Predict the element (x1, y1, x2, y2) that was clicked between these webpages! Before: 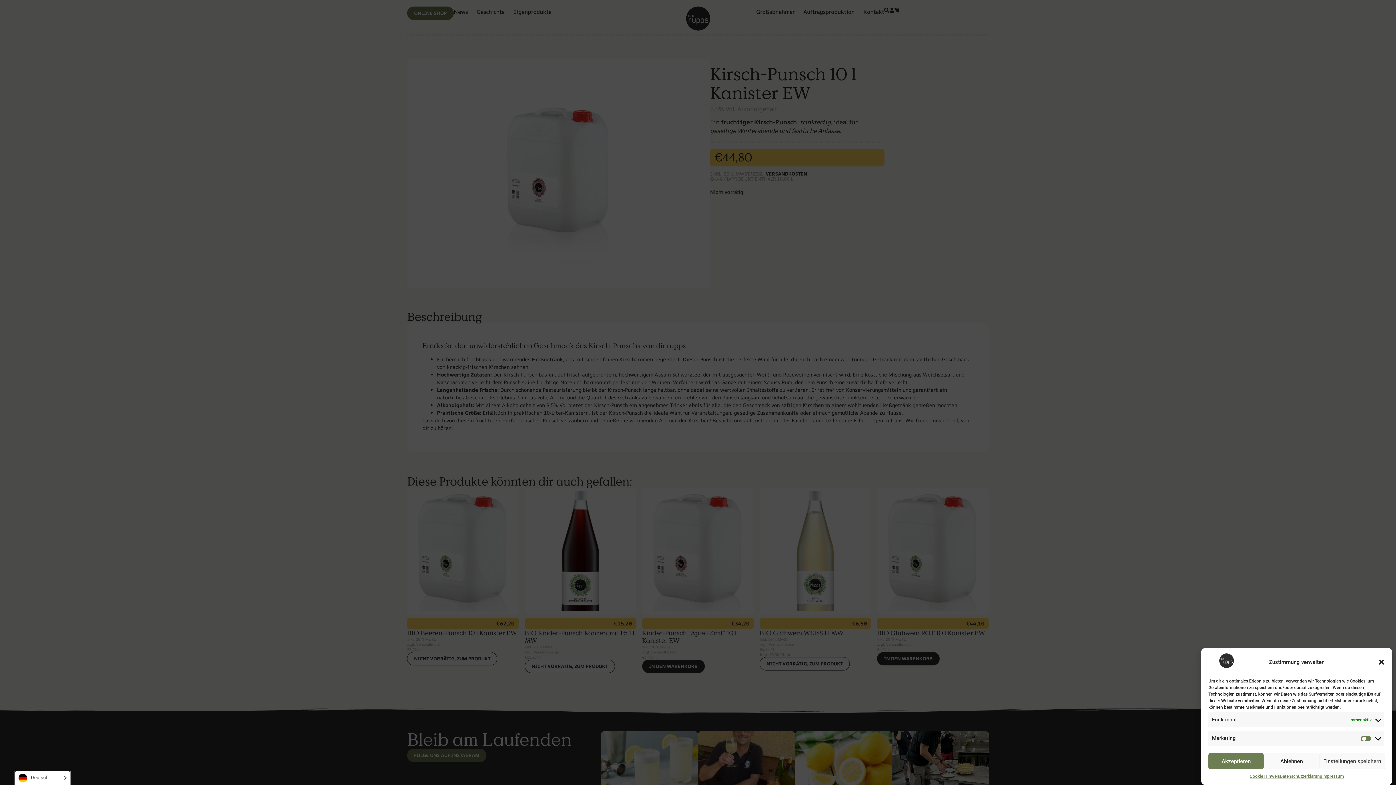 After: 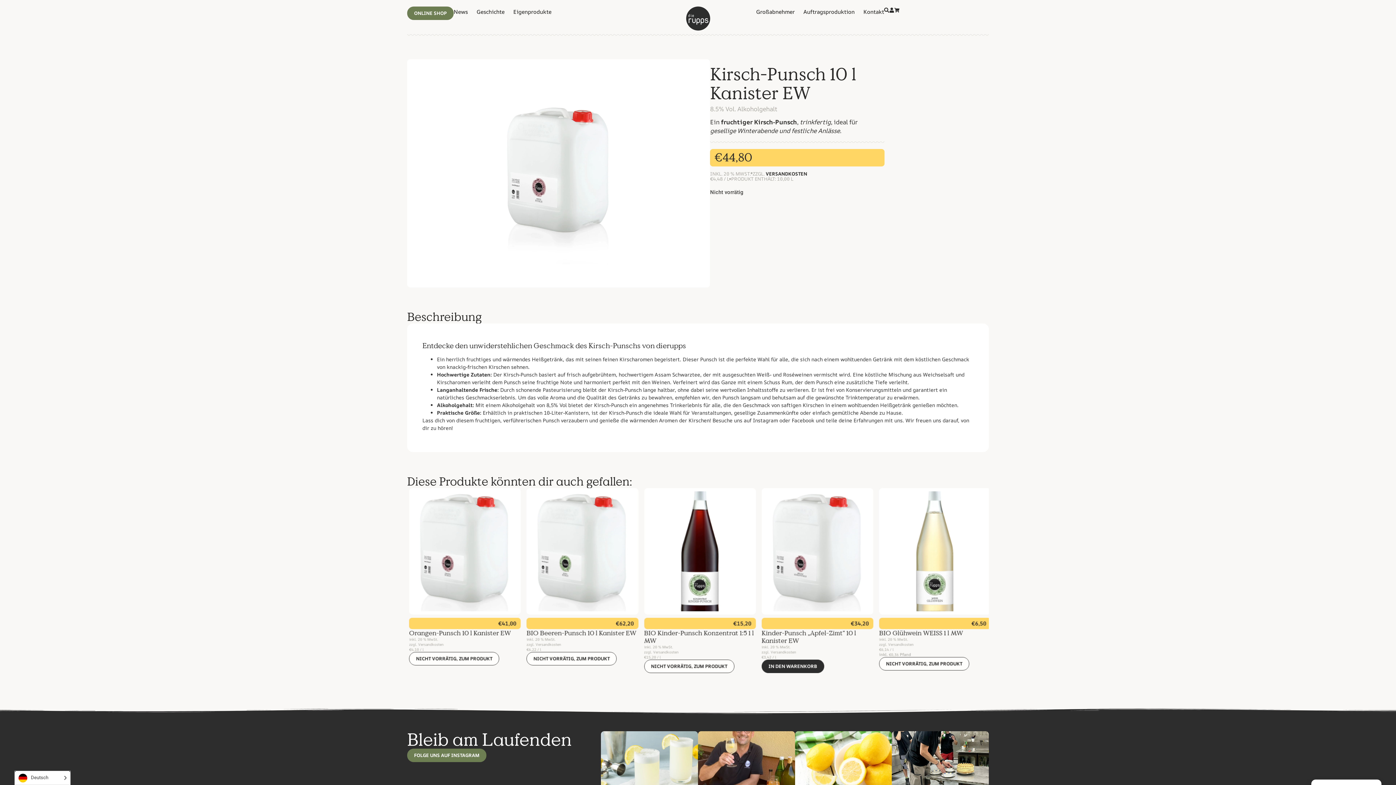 Action: bbox: (1264, 753, 1319, 769) label: Ablehnen